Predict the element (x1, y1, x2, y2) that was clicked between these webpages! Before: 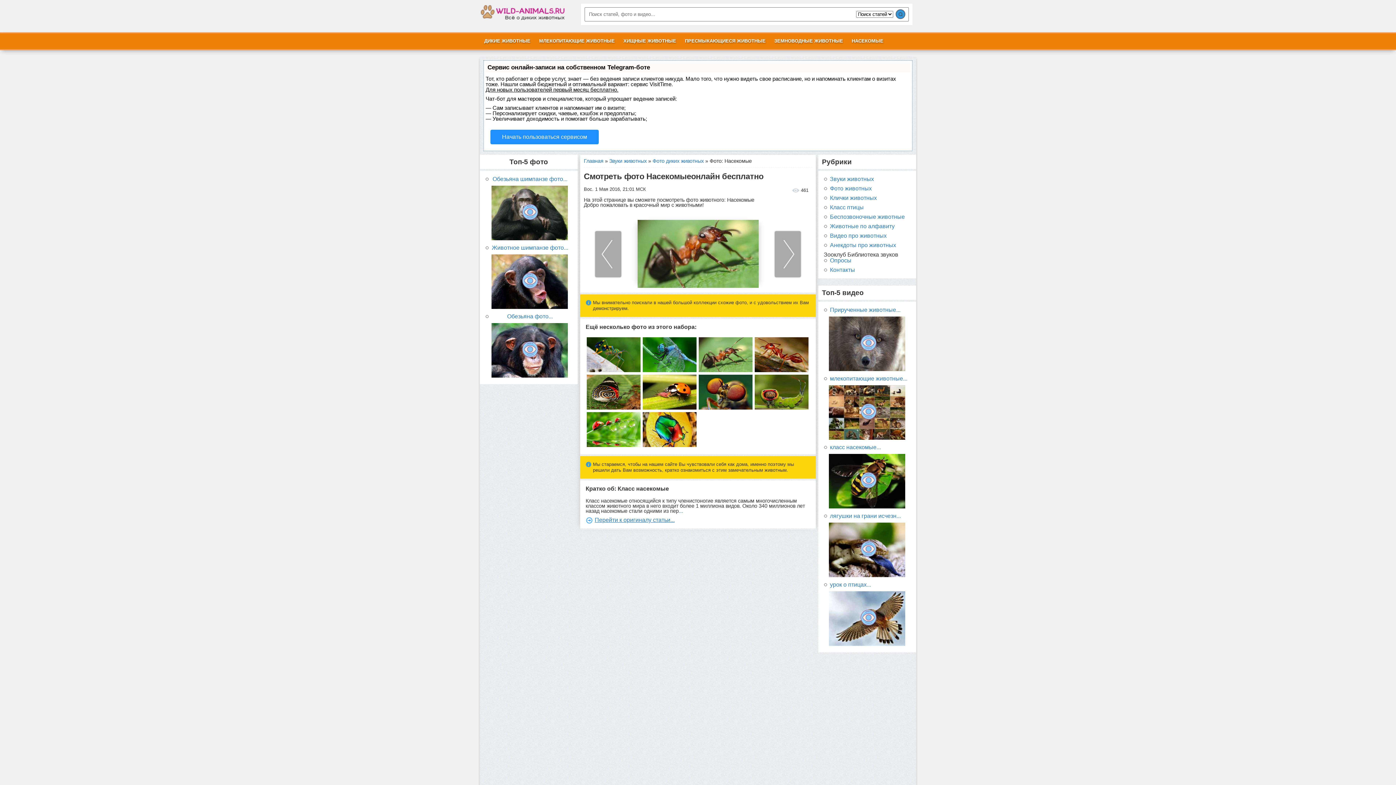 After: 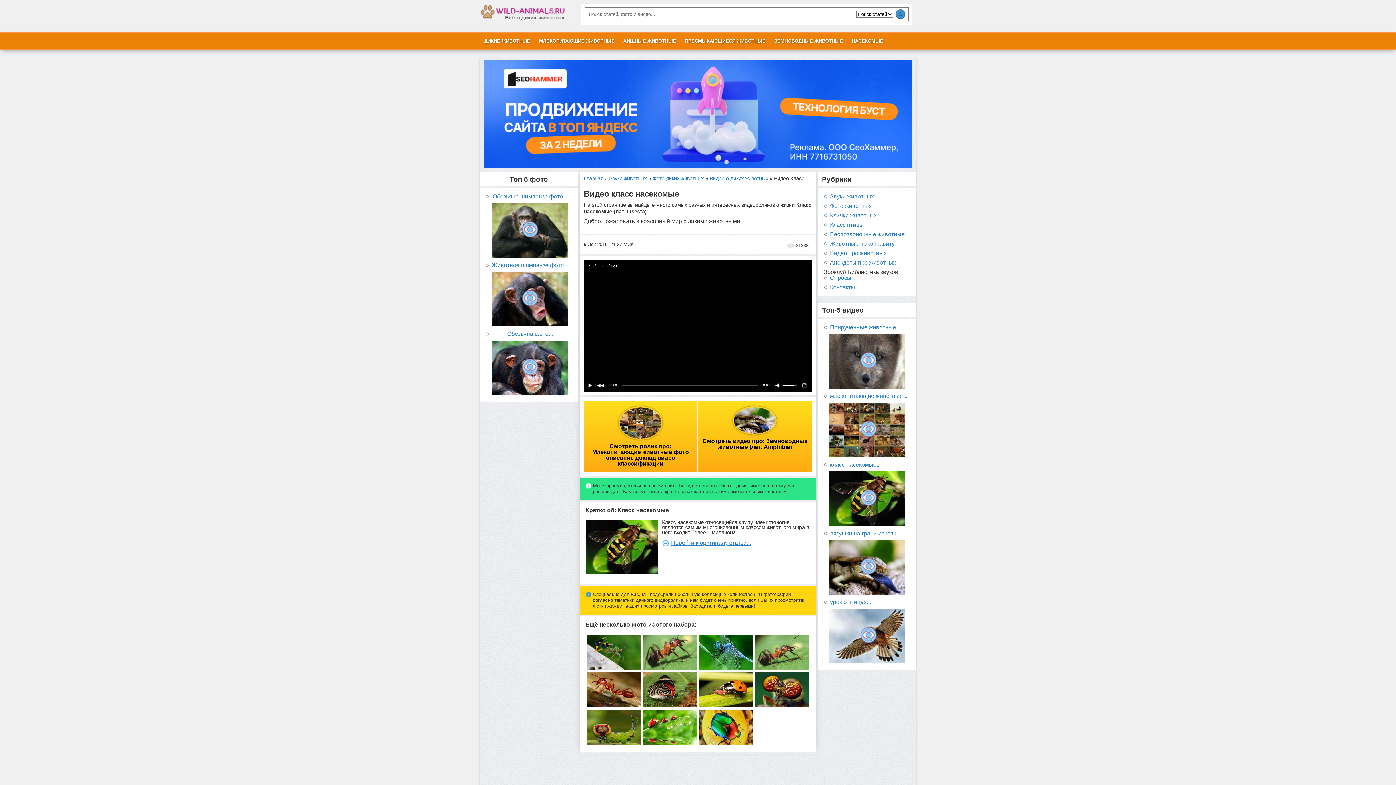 Action: label: класс насекомые... bbox: (824, 444, 910, 450)